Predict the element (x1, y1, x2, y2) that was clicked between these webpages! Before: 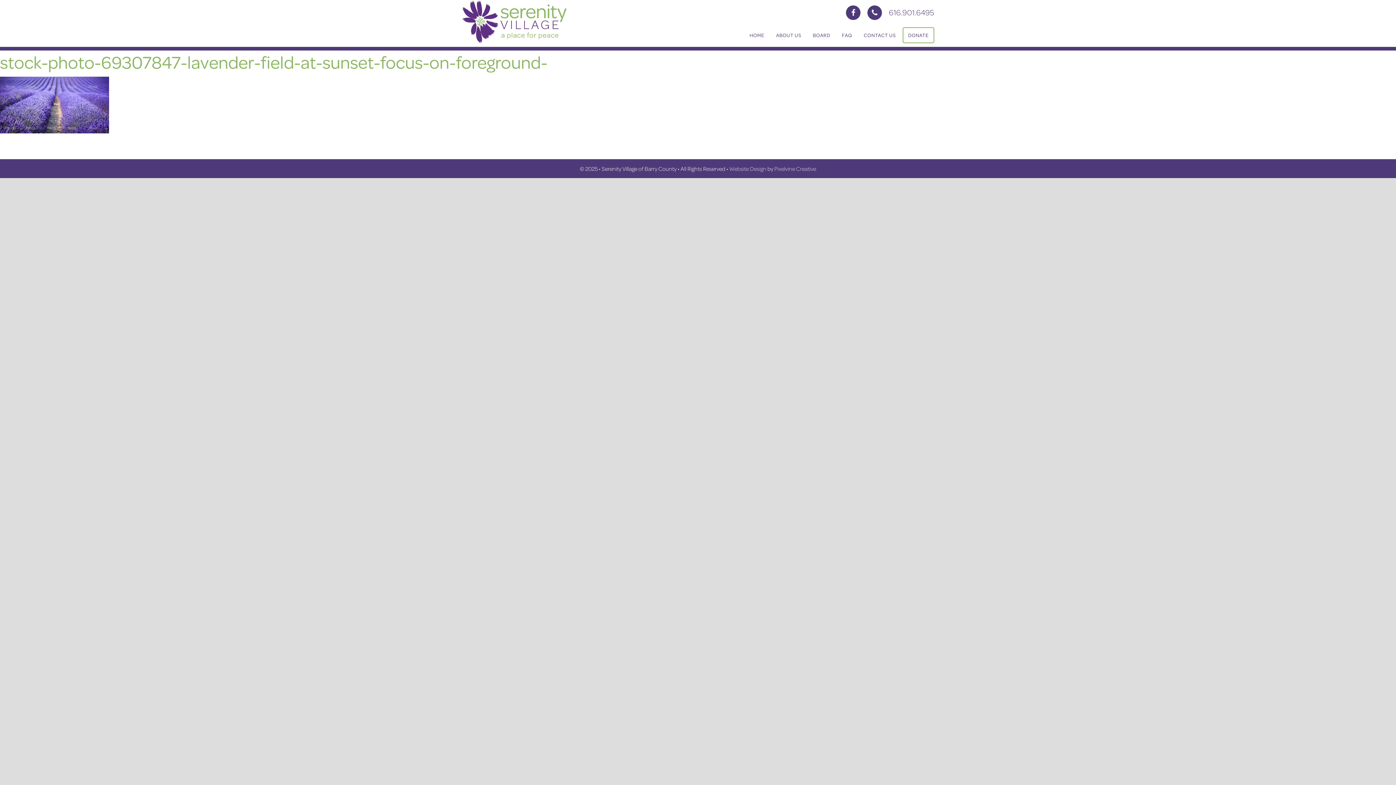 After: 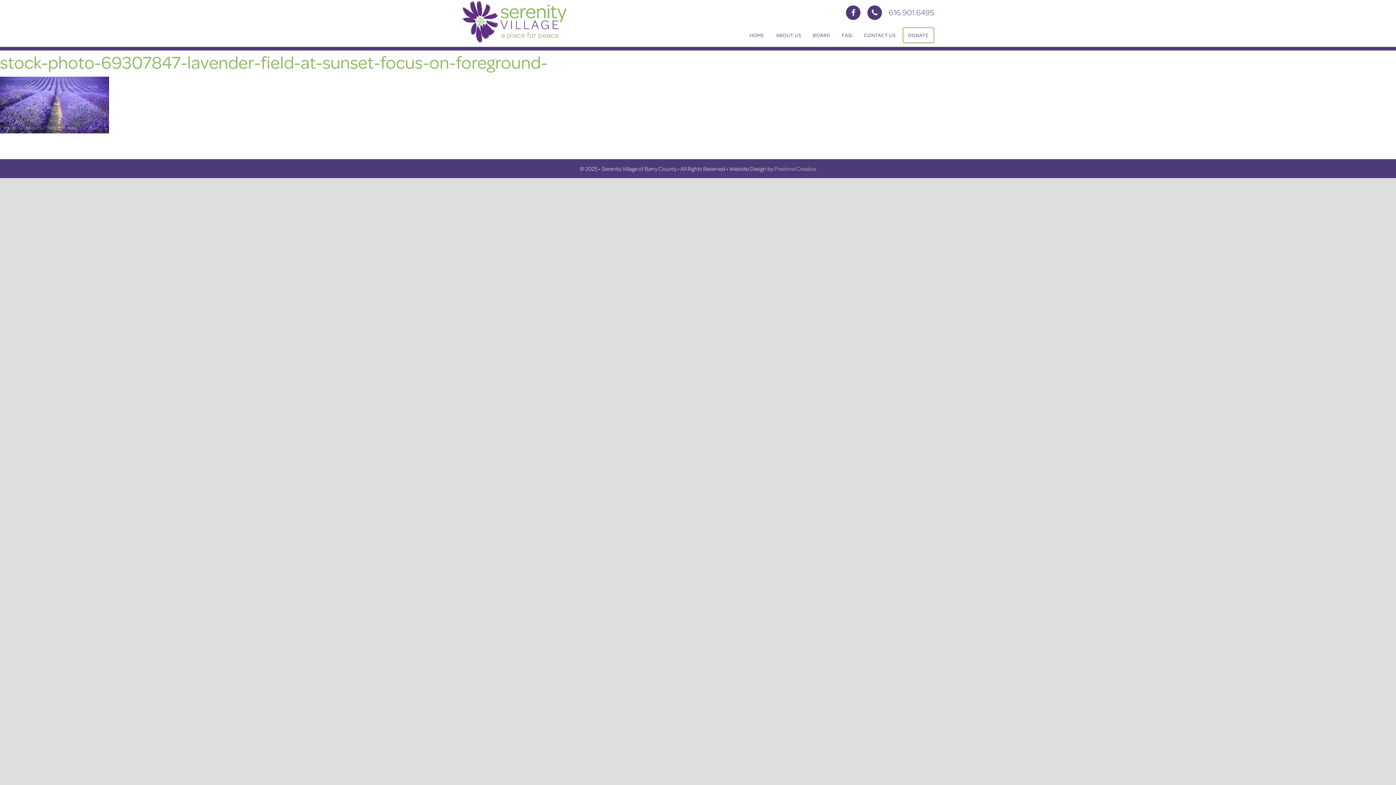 Action: bbox: (729, 164, 766, 172) label: Website Design